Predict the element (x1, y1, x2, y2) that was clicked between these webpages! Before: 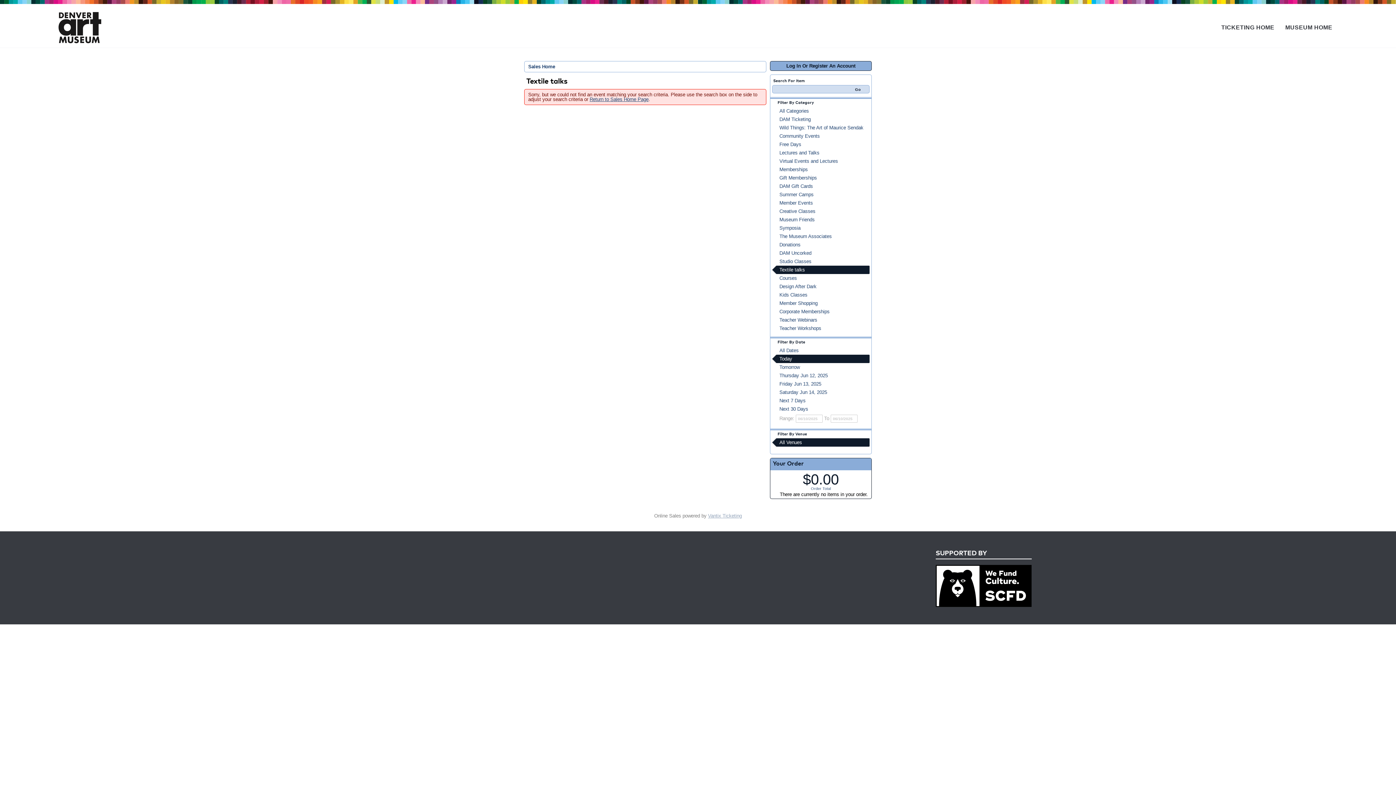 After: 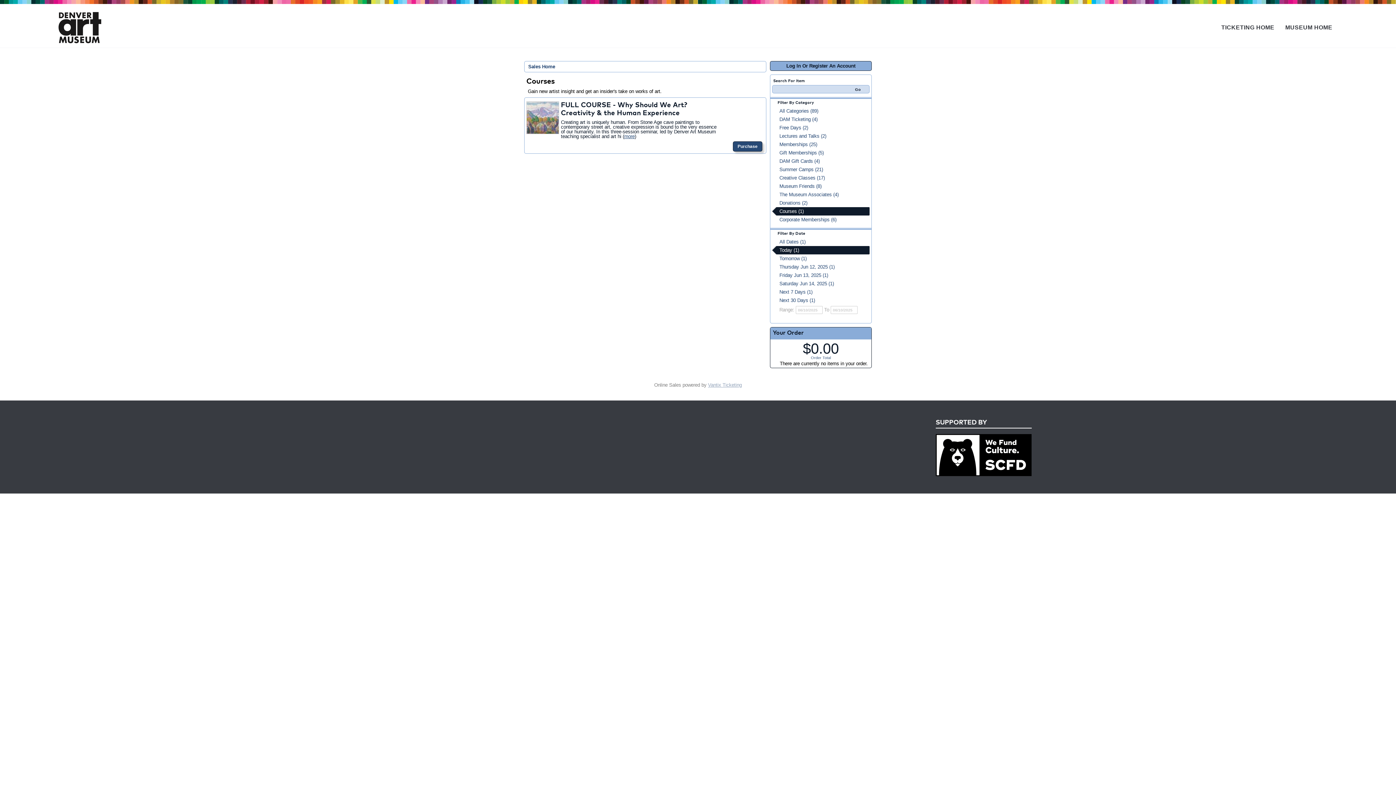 Action: label: Courses bbox: (772, 274, 869, 282)